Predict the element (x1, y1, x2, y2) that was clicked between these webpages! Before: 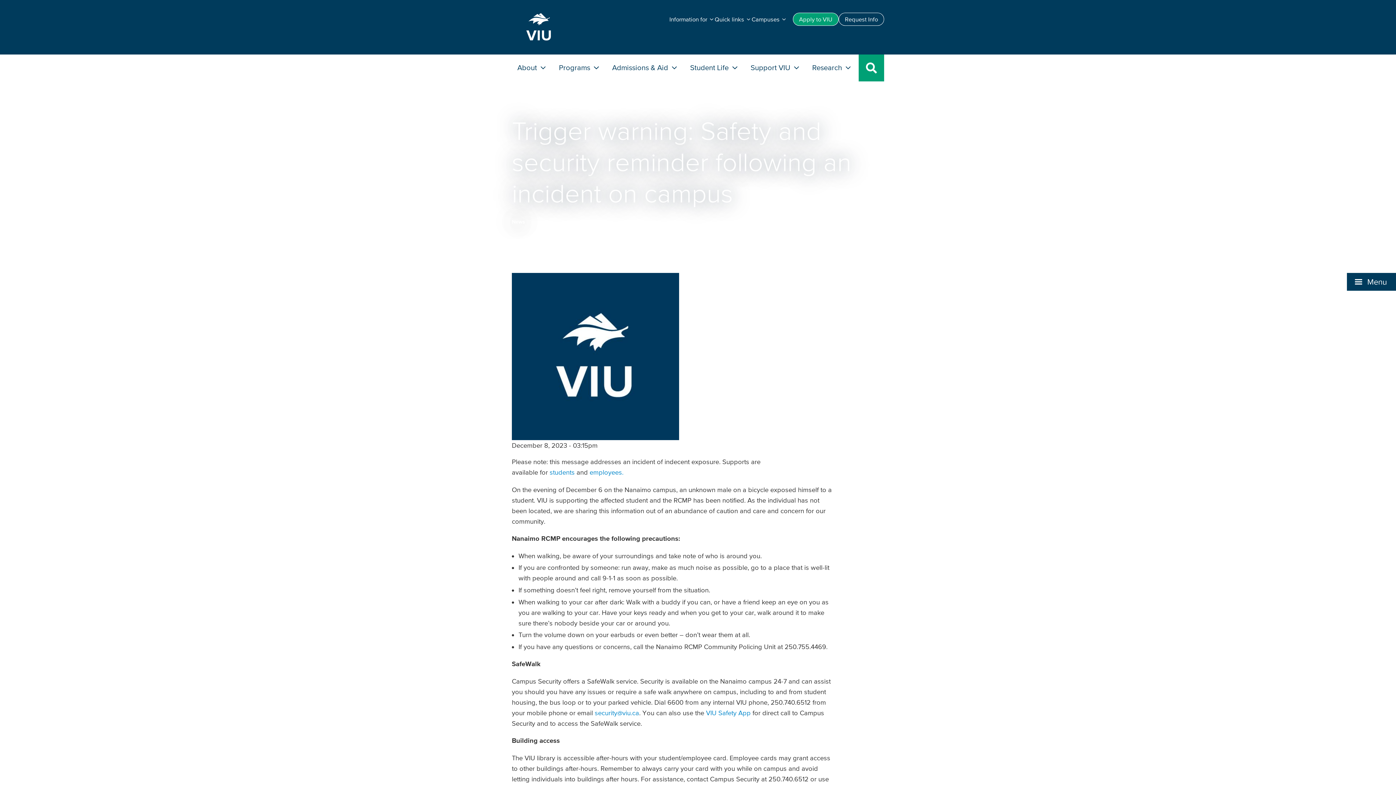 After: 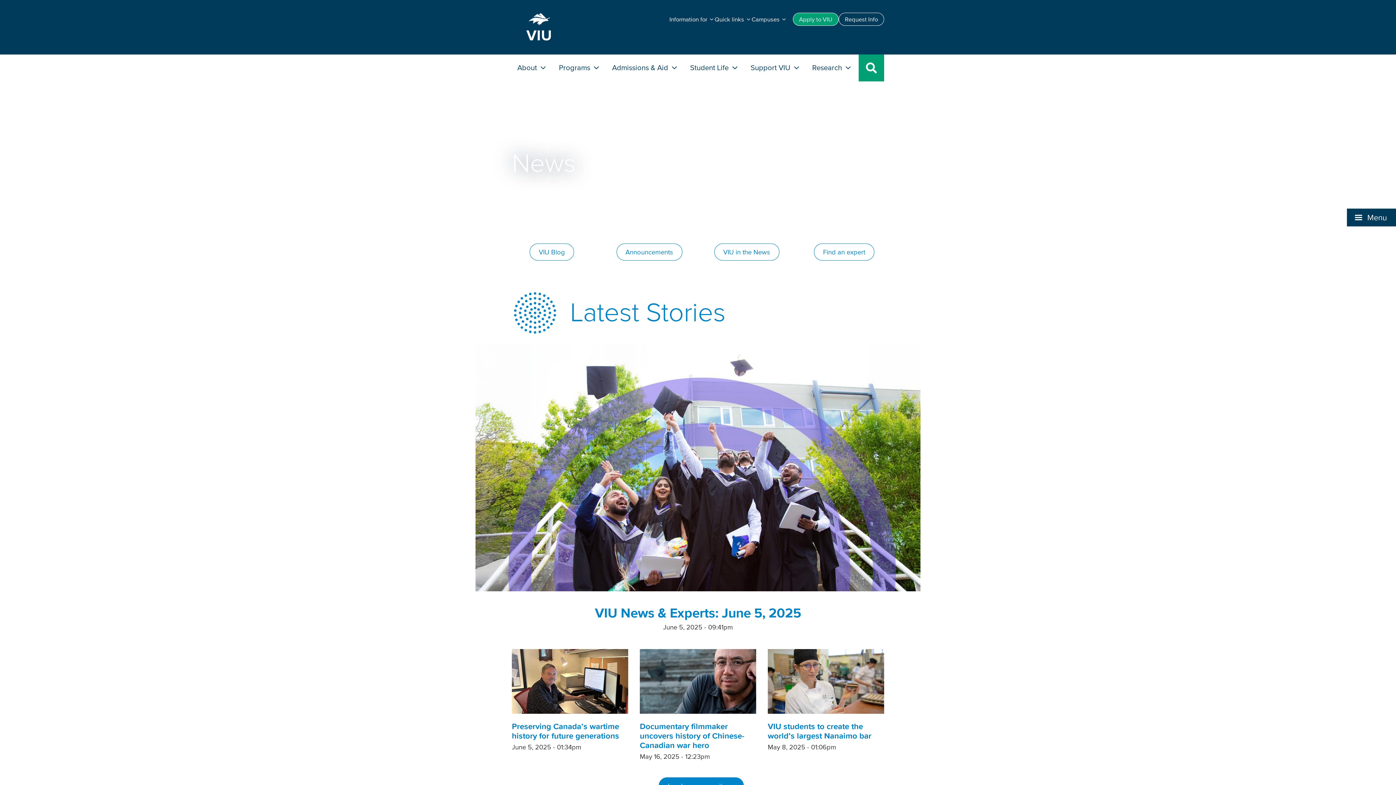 Action: bbox: (512, 219, 525, 224) label: News